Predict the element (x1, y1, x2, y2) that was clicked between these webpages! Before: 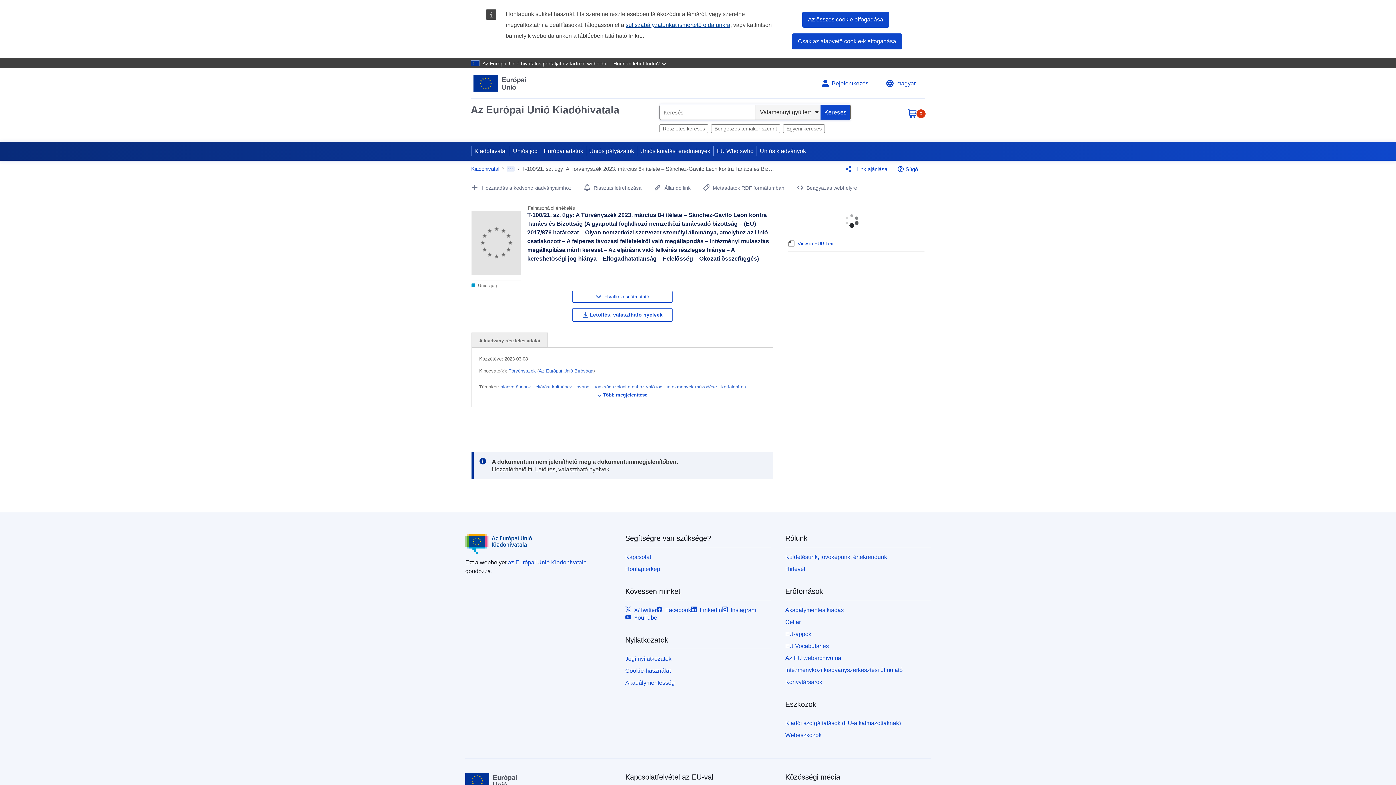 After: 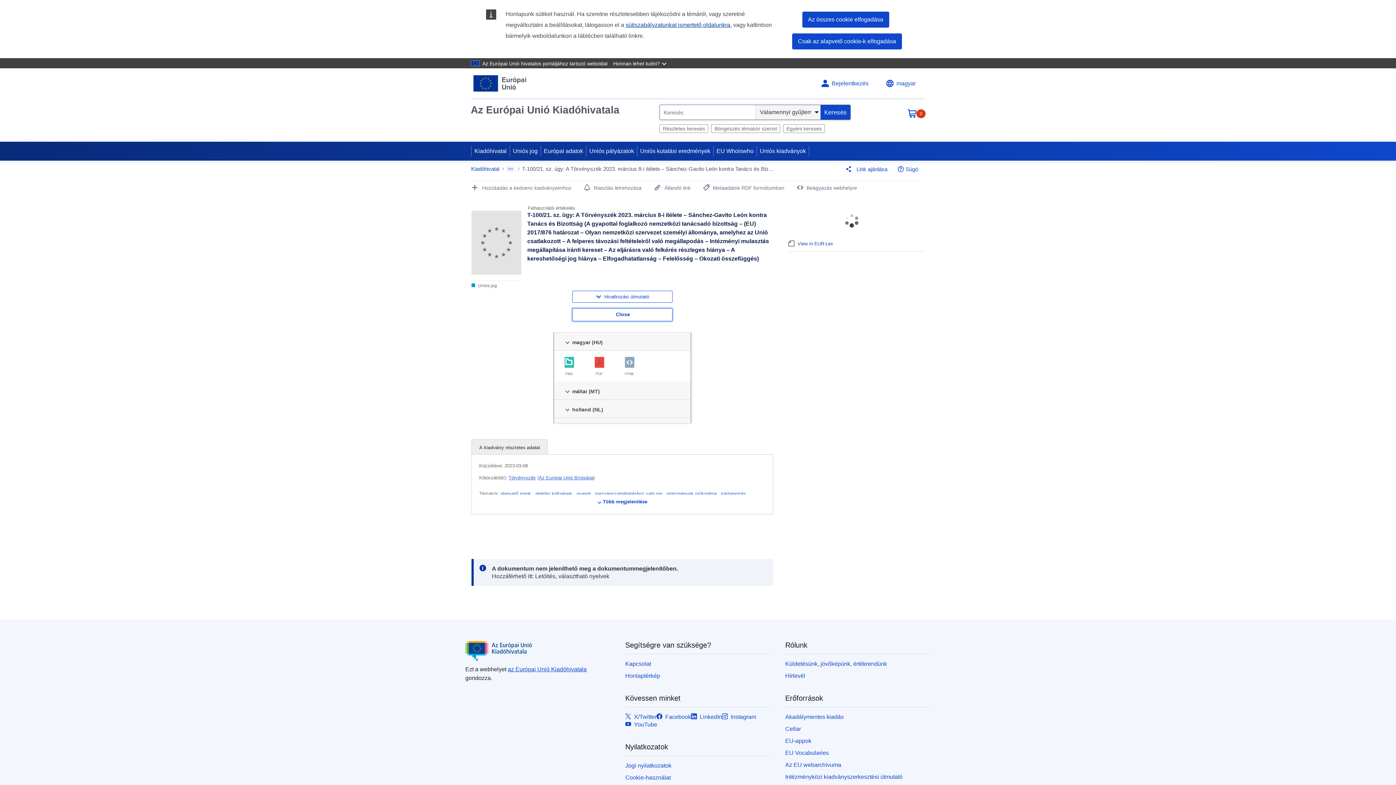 Action: label:  Letöltés, választható nyelvek bbox: (572, 308, 672, 321)